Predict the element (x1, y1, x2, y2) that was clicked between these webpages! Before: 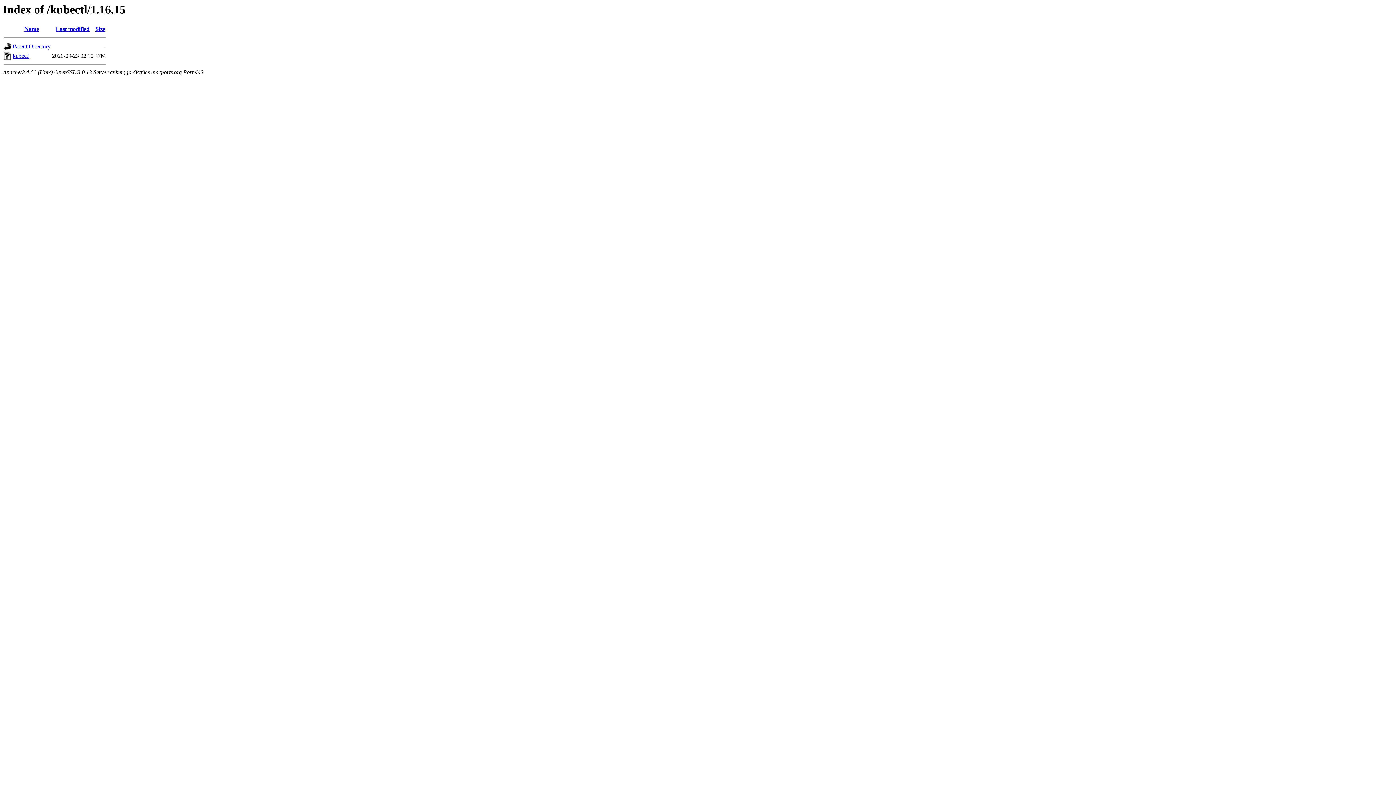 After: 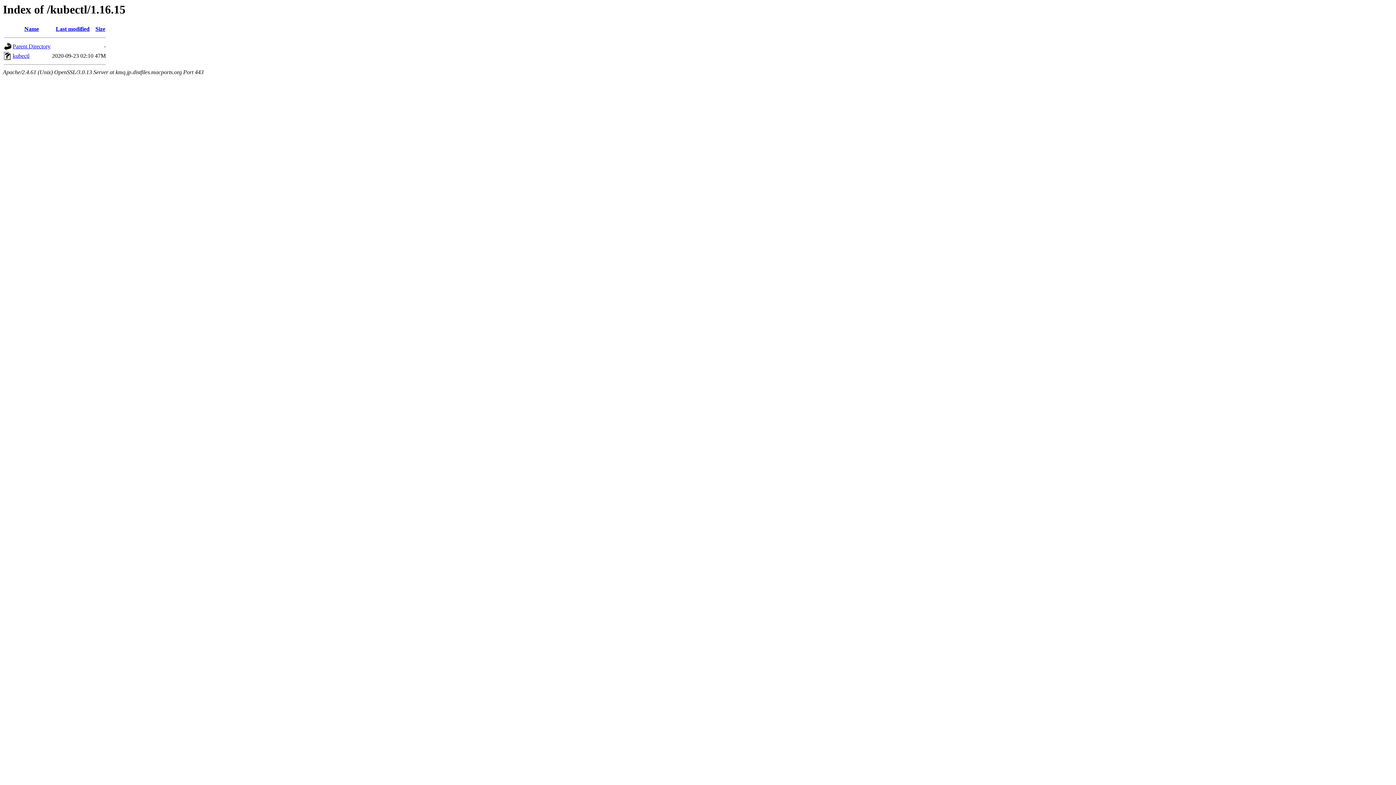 Action: bbox: (12, 52, 29, 59) label: kubectl